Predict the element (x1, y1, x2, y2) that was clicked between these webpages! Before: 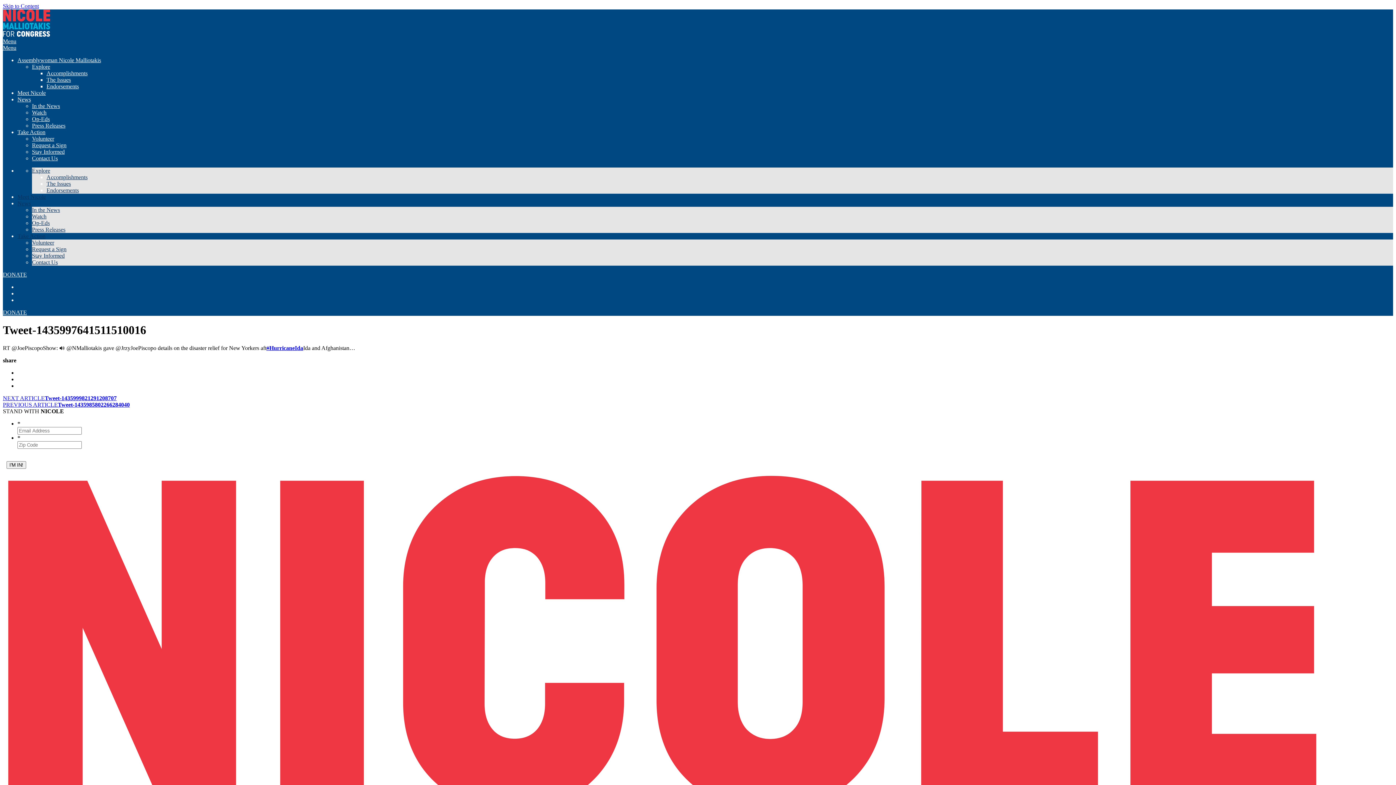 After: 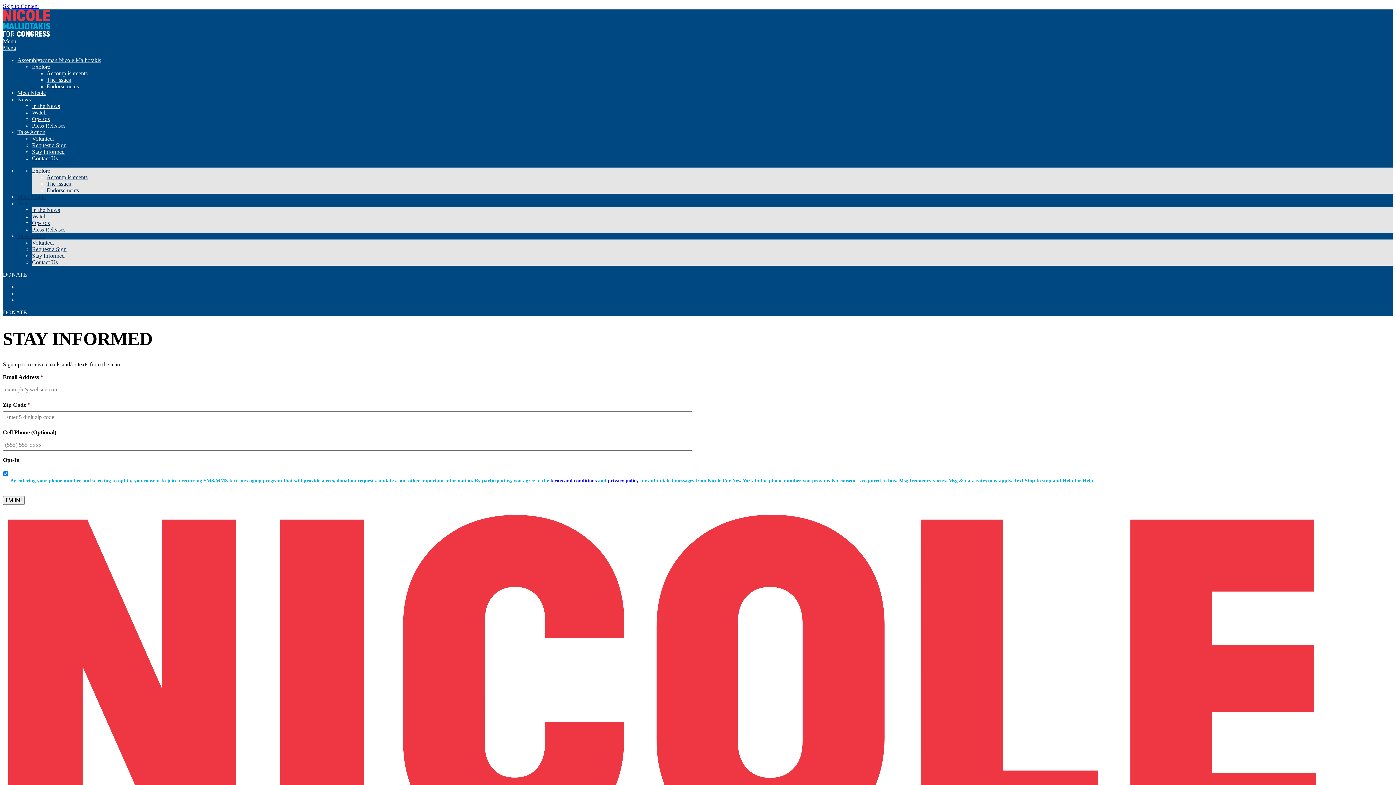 Action: label: Stay Informed bbox: (32, 148, 64, 154)